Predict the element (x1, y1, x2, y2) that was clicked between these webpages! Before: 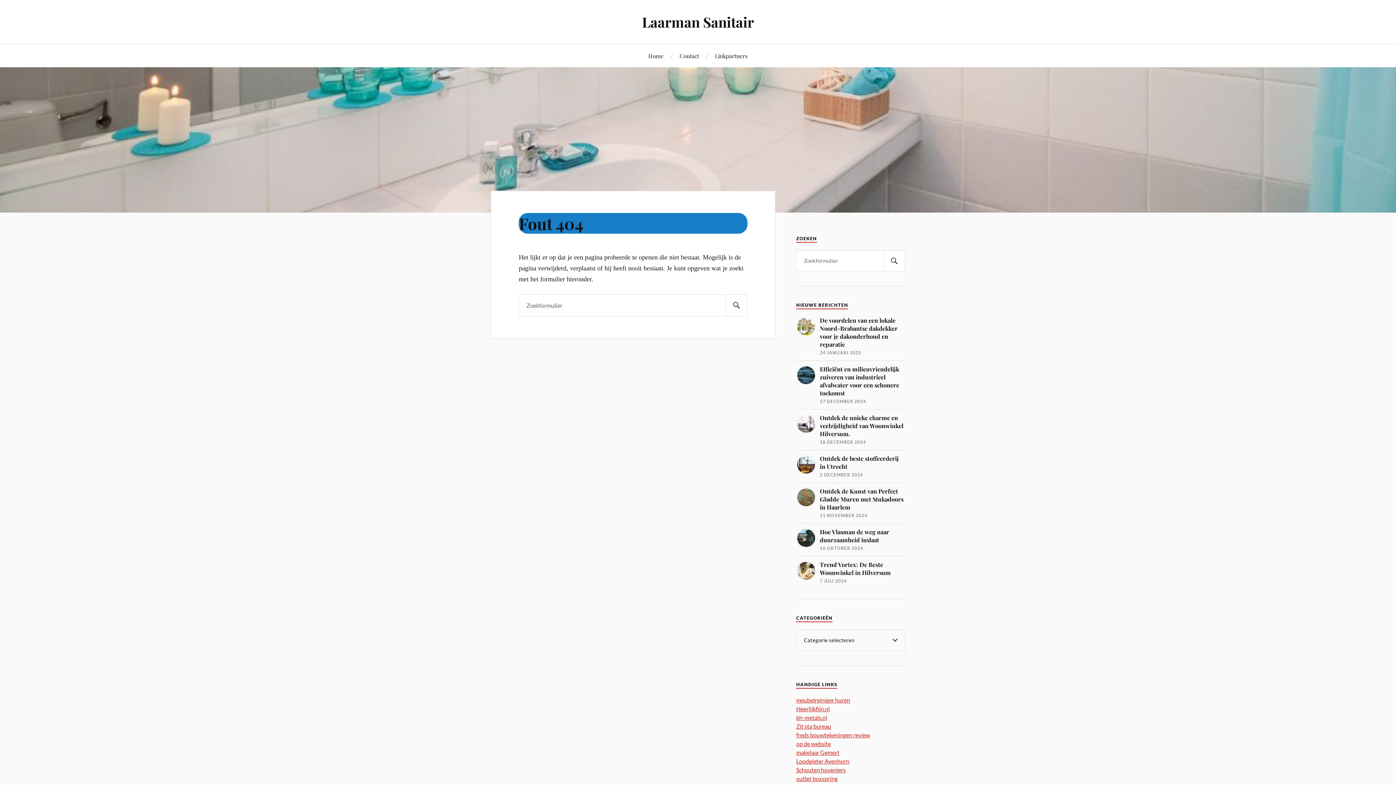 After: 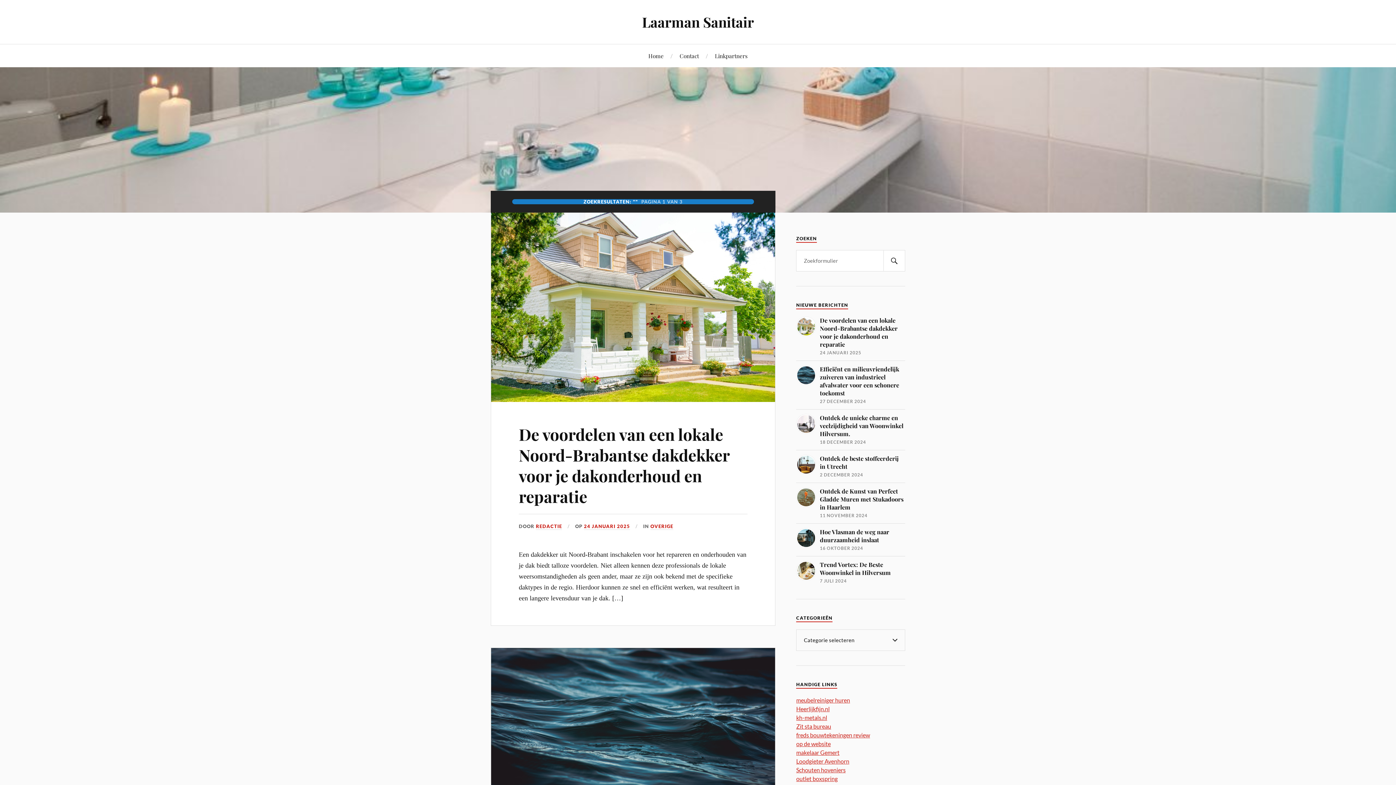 Action: label: ZOEKEN bbox: (883, 250, 905, 271)